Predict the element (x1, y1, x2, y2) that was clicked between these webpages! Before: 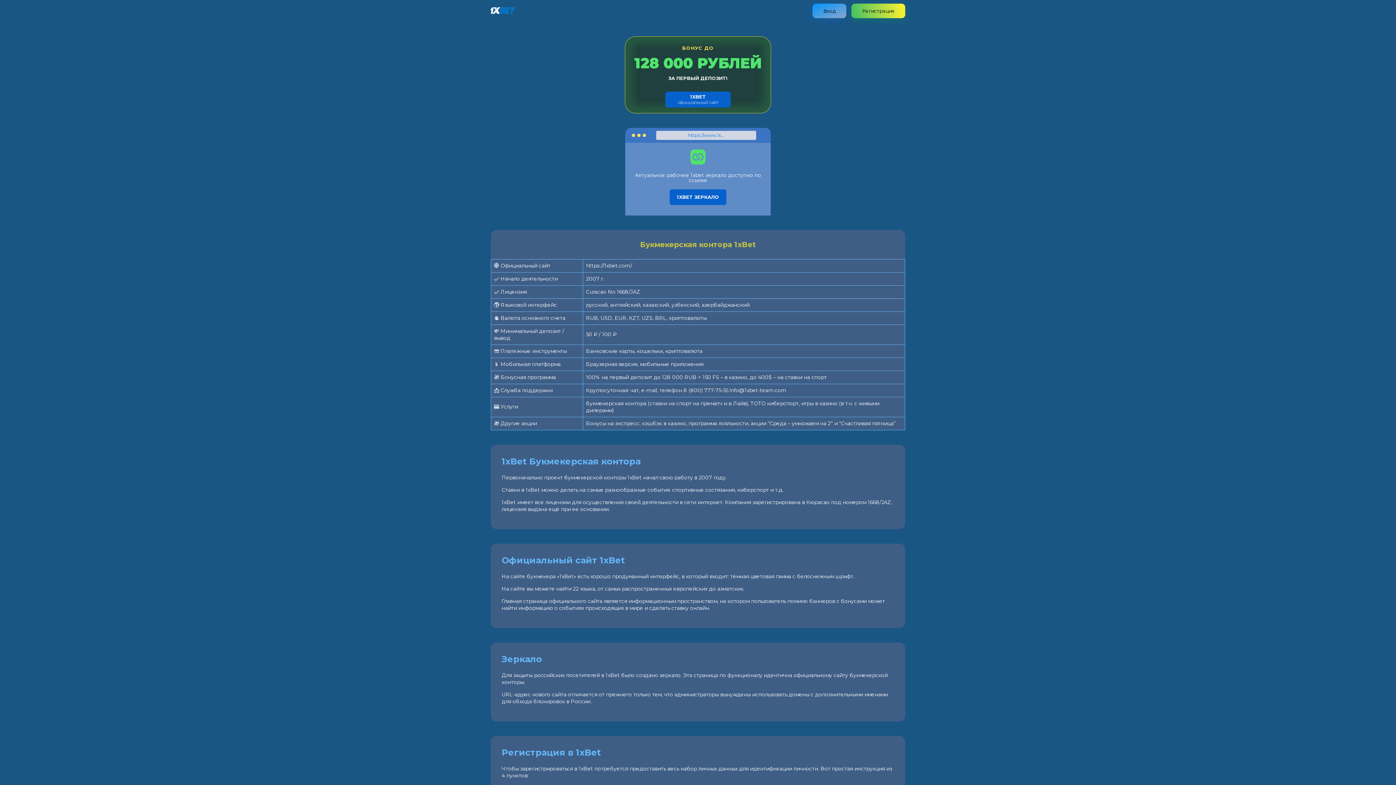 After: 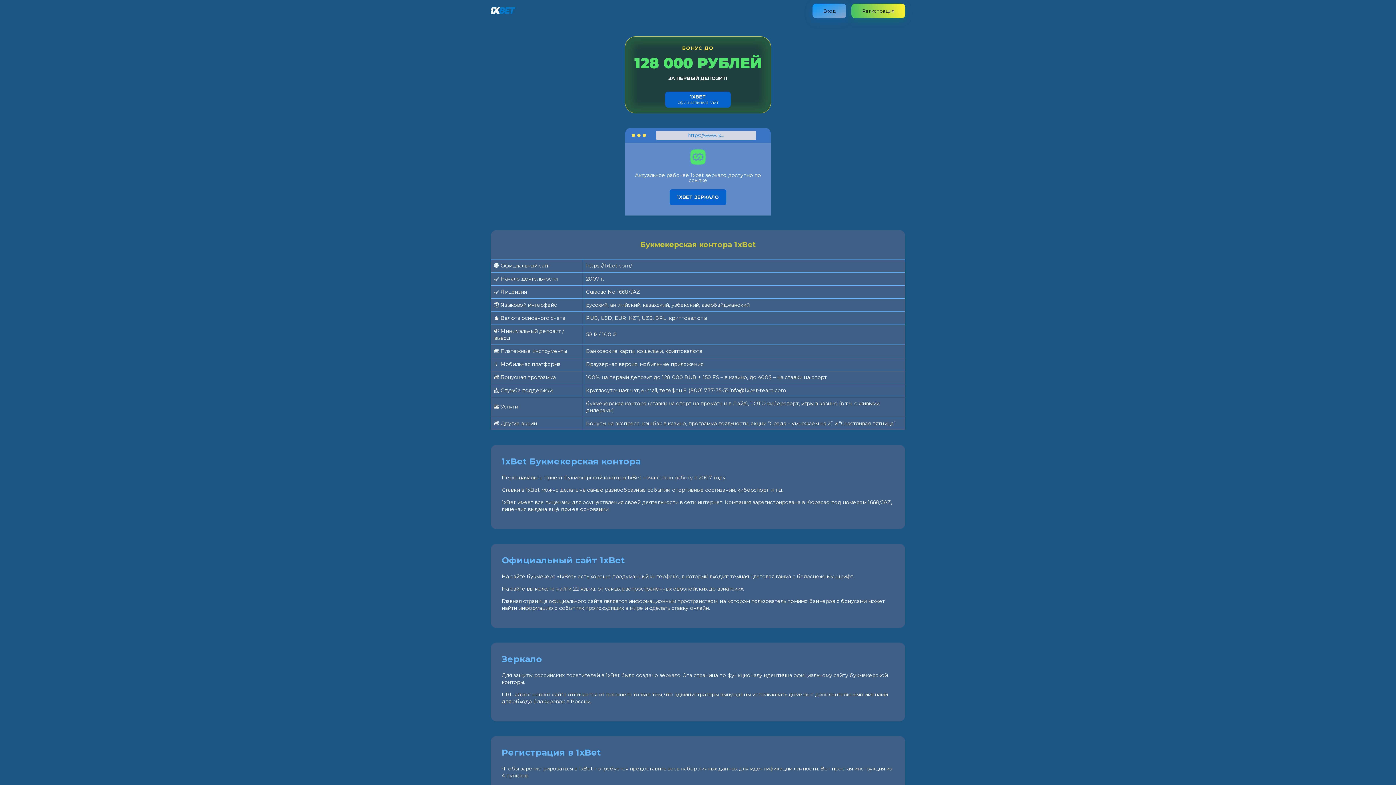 Action: bbox: (490, 8, 515, 15)